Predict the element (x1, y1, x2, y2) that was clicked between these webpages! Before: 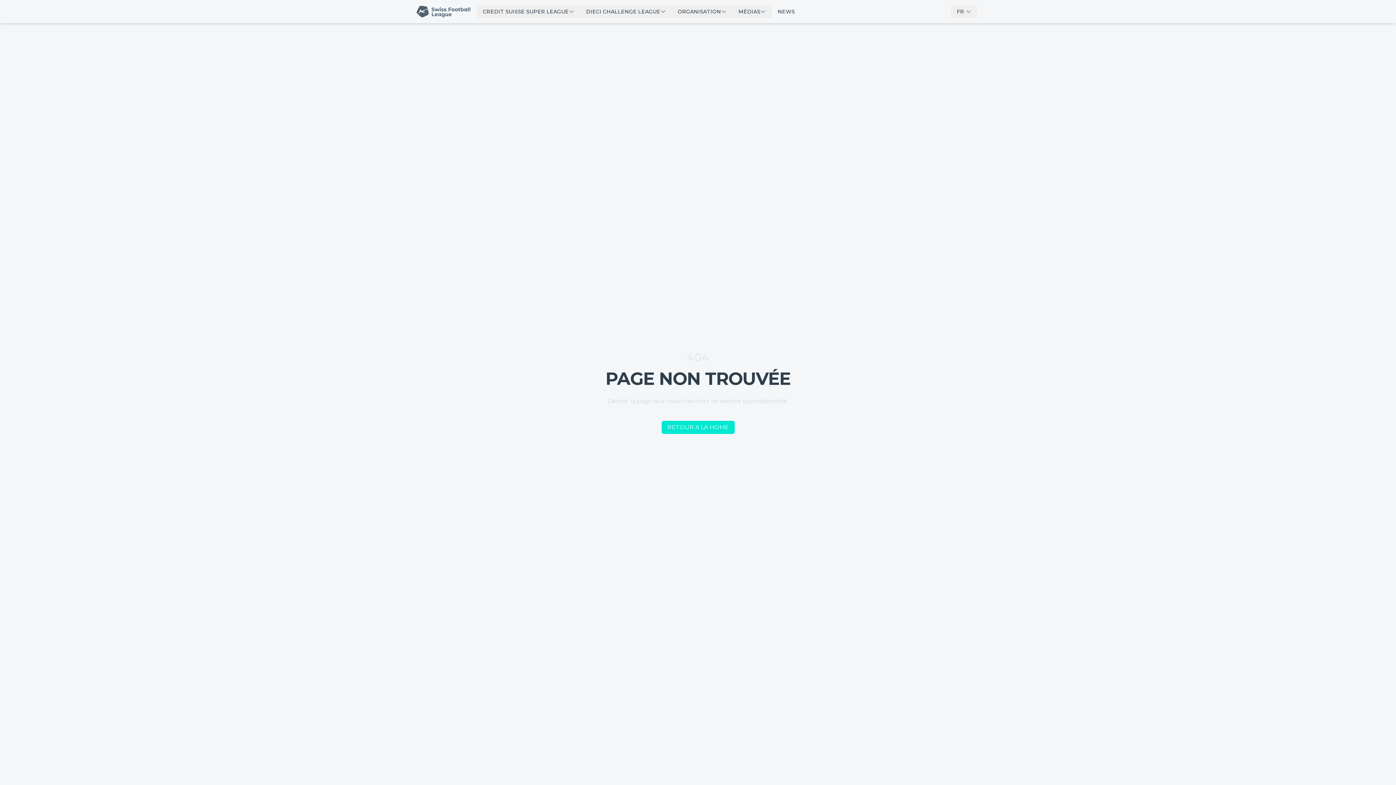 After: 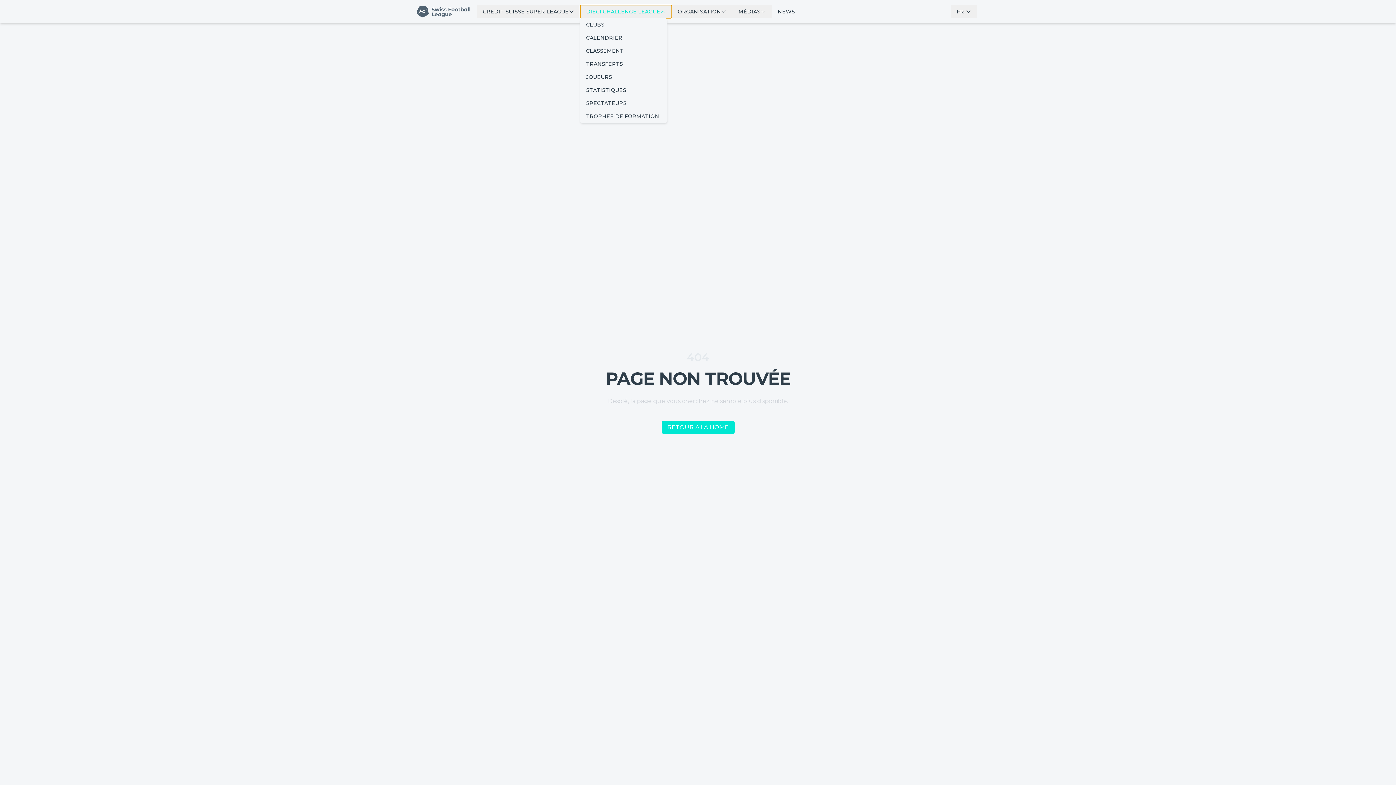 Action: bbox: (580, 5, 672, 18) label: DIECI CHALLENGE LEAGUE